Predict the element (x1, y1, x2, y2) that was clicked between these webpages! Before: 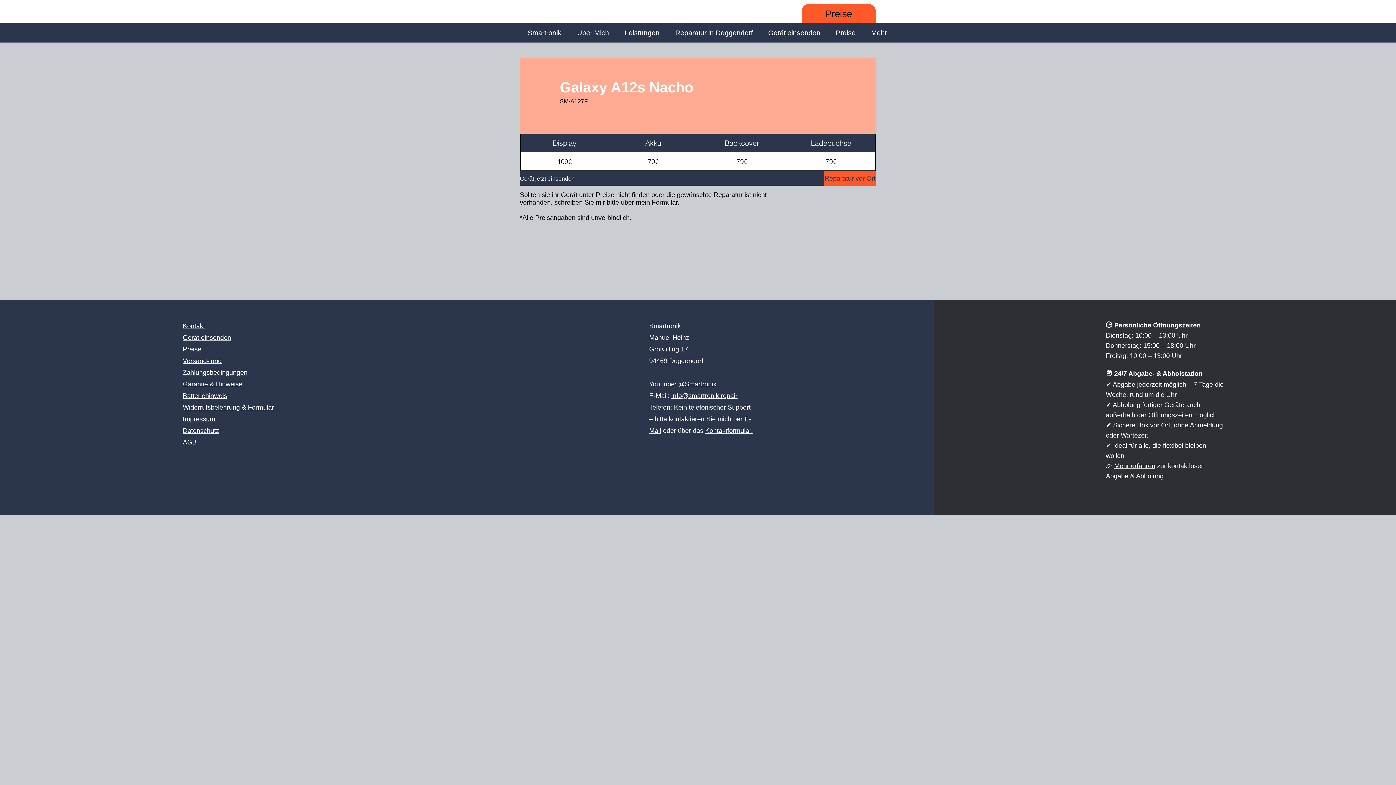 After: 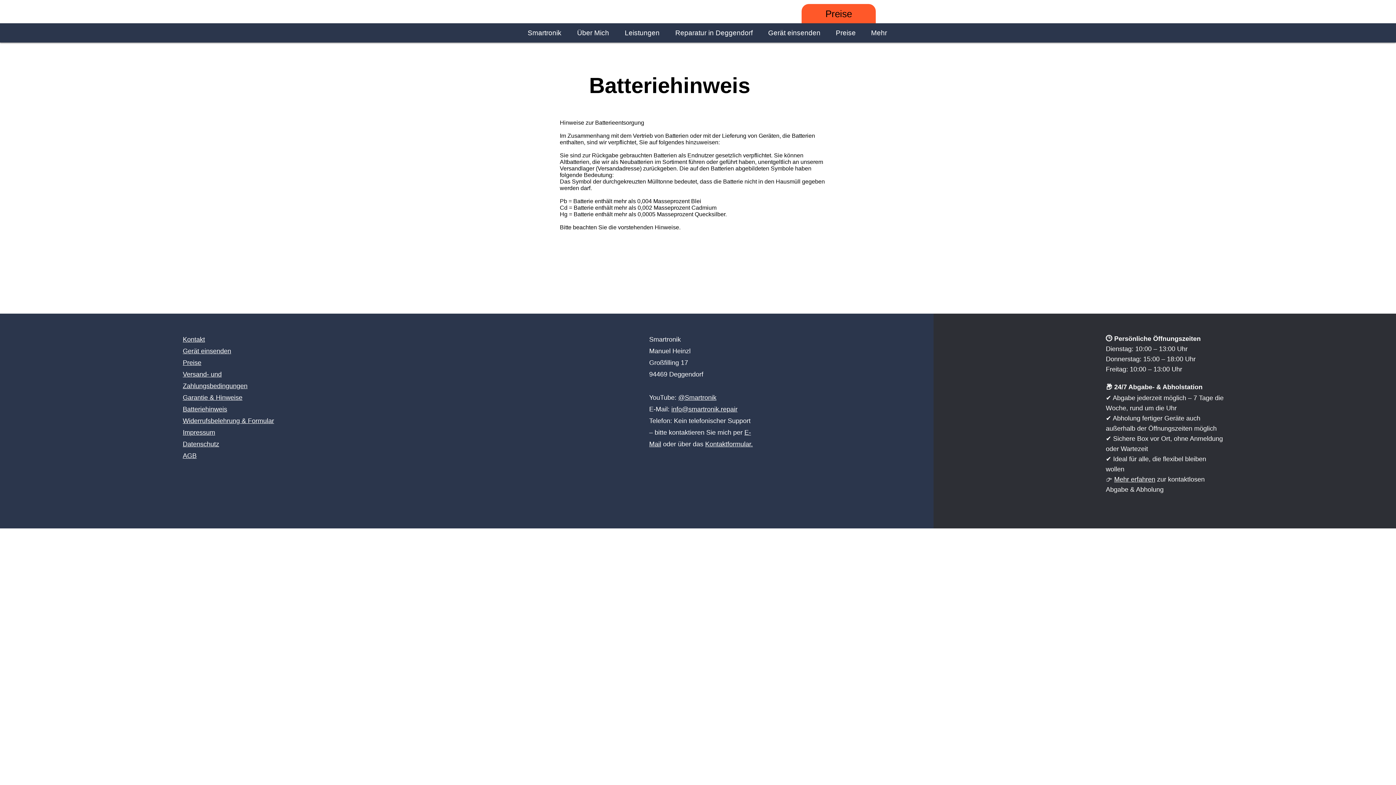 Action: label: Batteriehinweis bbox: (182, 392, 227, 399)